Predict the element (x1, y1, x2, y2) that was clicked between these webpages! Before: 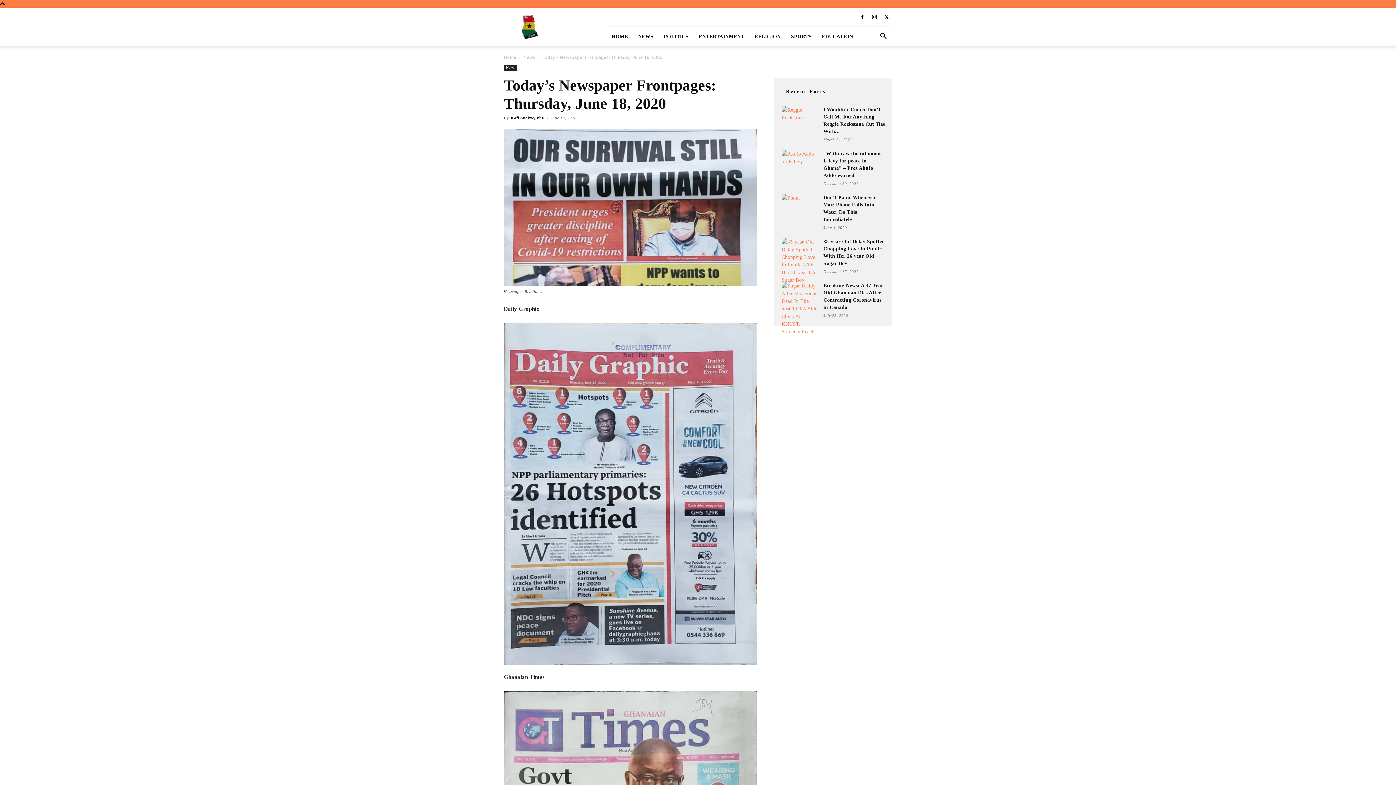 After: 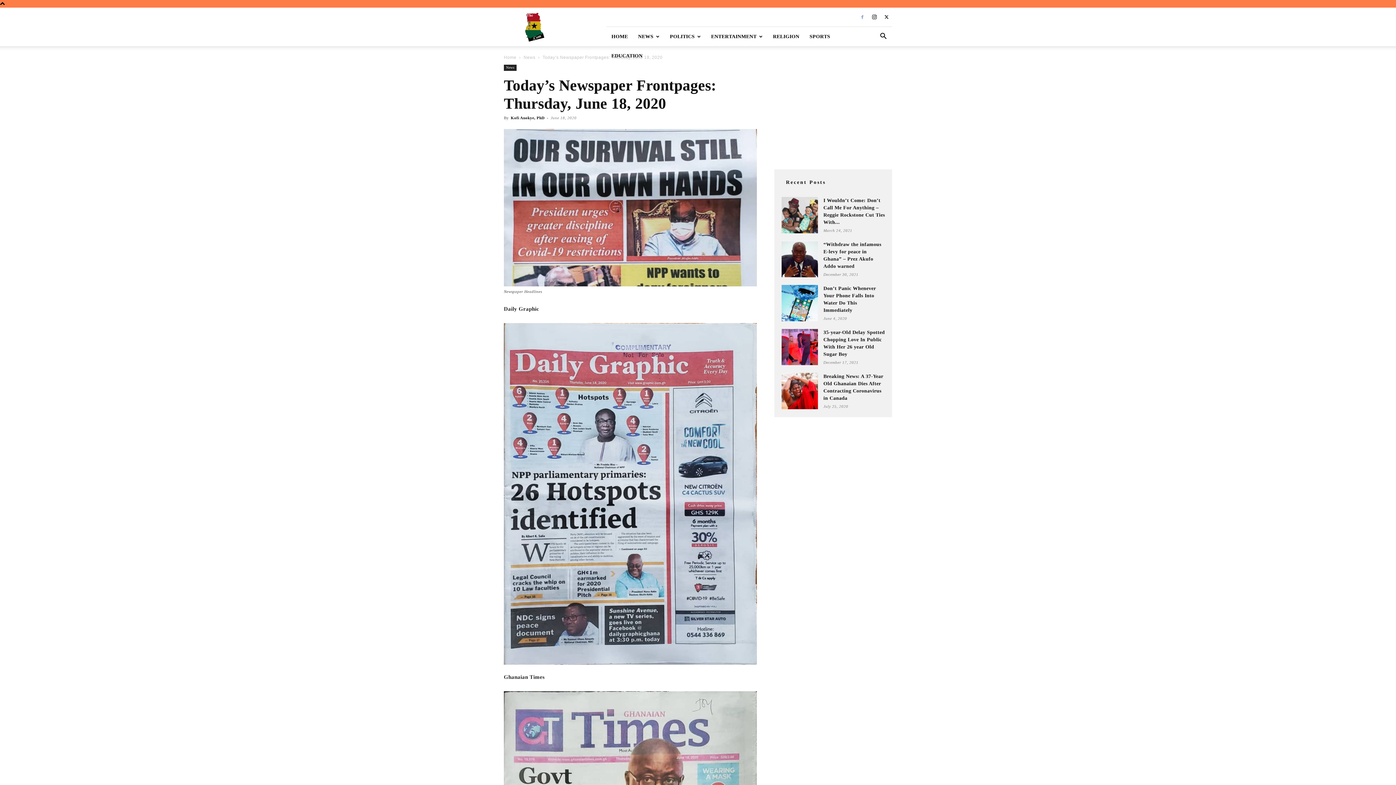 Action: bbox: (857, 12, 868, 22)